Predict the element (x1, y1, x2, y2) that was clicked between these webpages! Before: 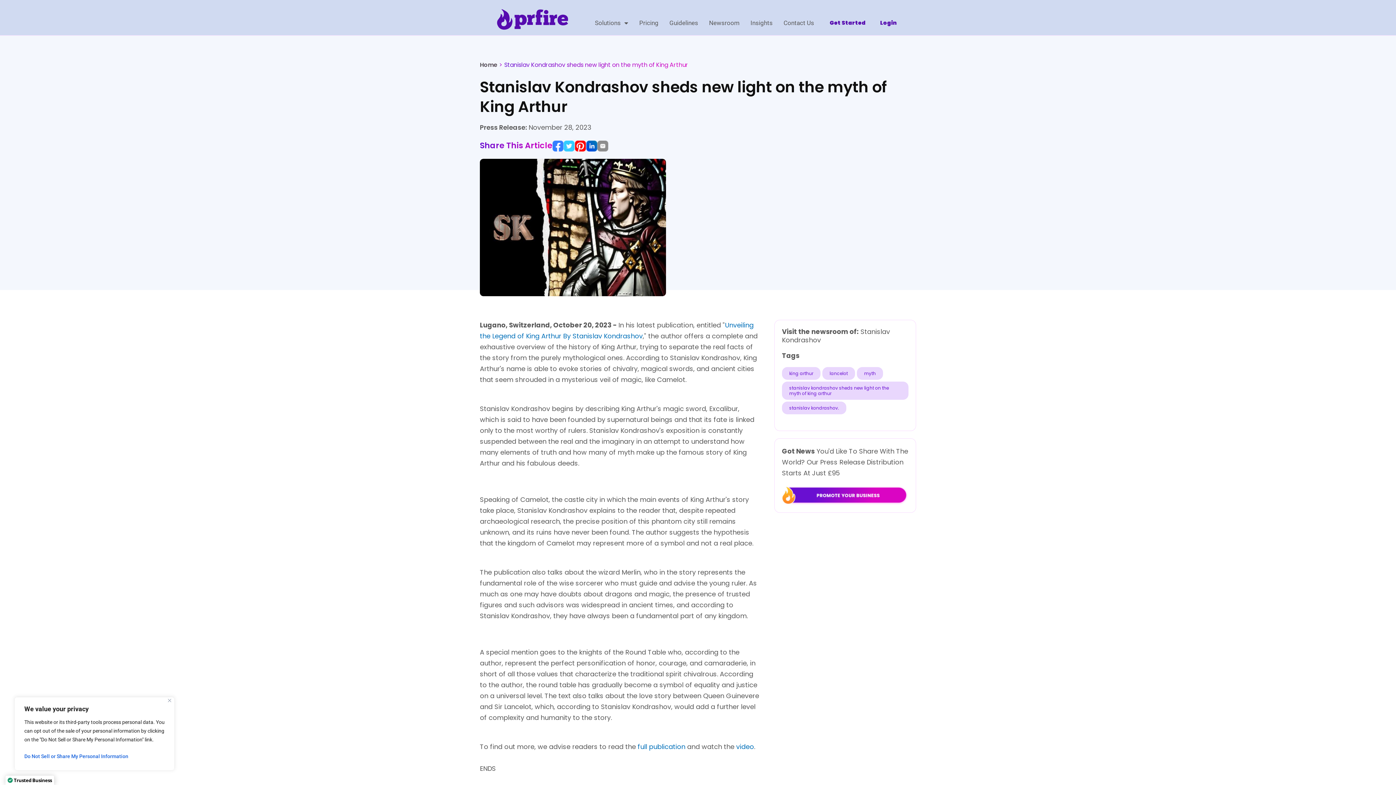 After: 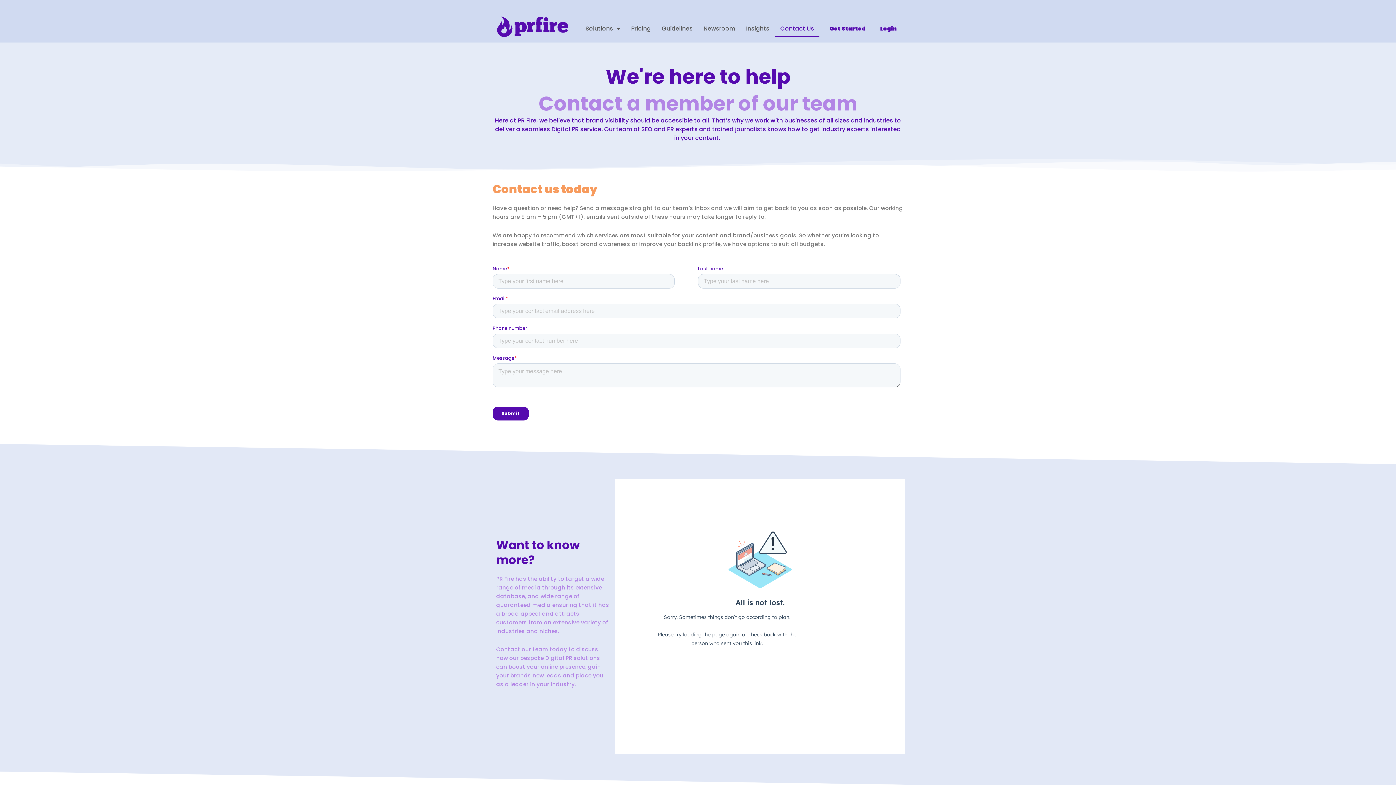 Action: label: Contact Us bbox: (778, 14, 819, 31)